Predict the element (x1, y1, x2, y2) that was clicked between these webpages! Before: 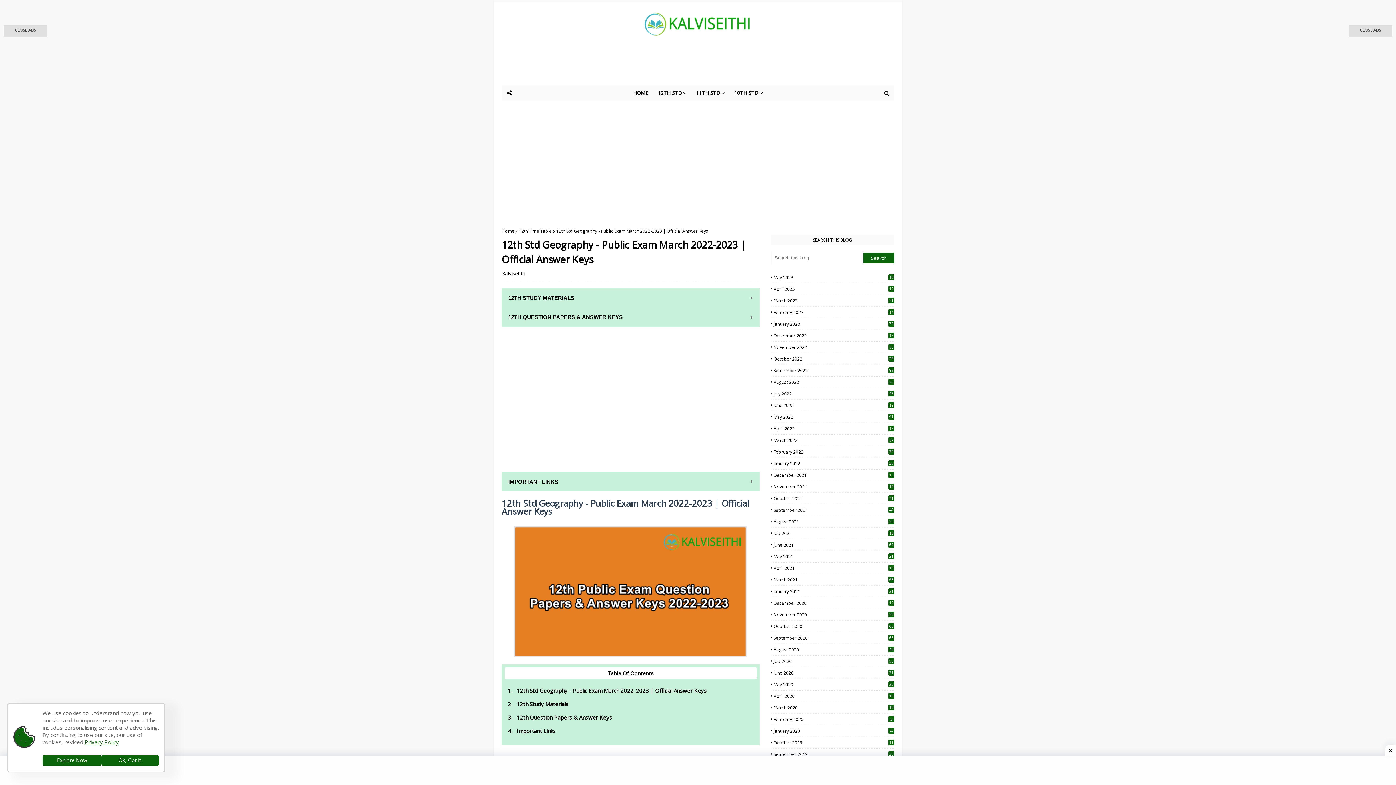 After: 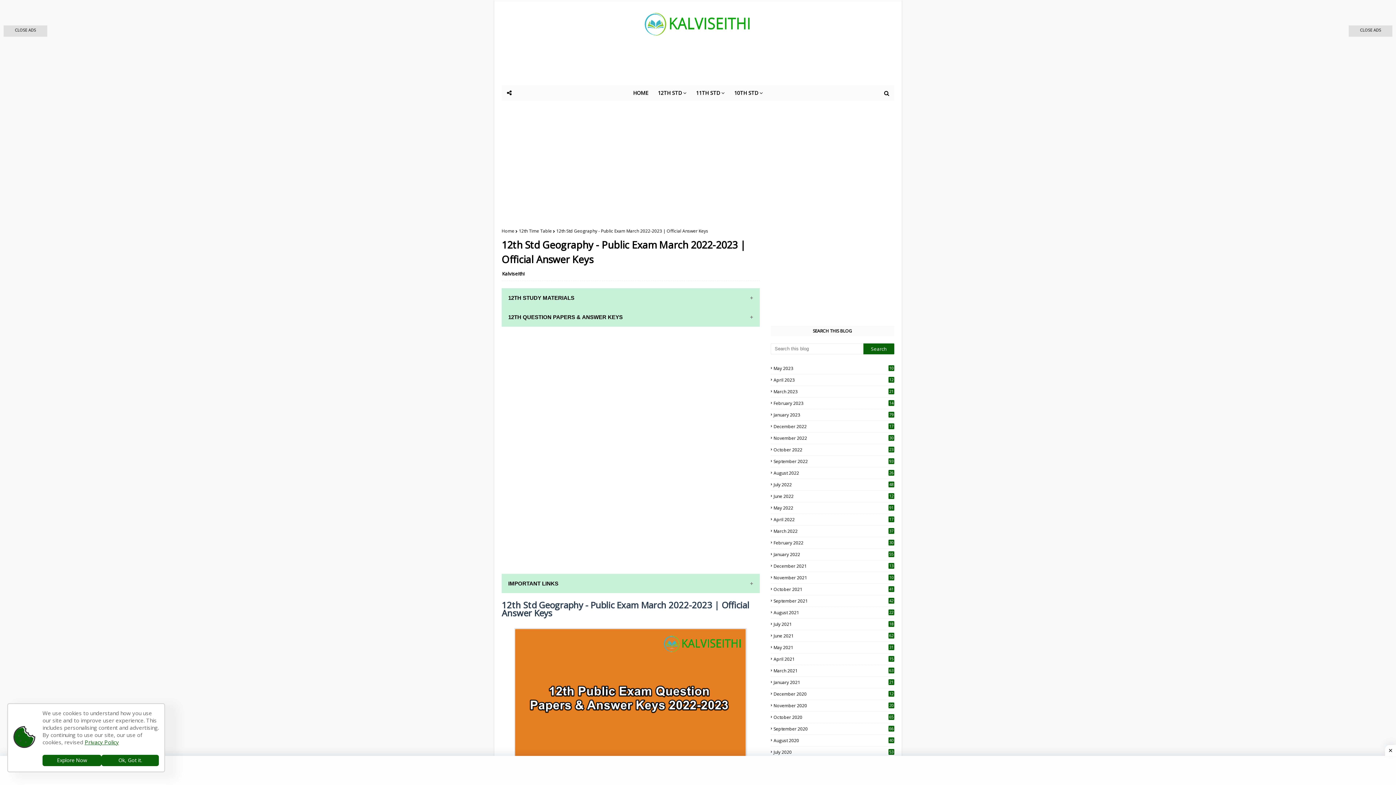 Action: bbox: (504, 667, 757, 679) label: Table Of Contents